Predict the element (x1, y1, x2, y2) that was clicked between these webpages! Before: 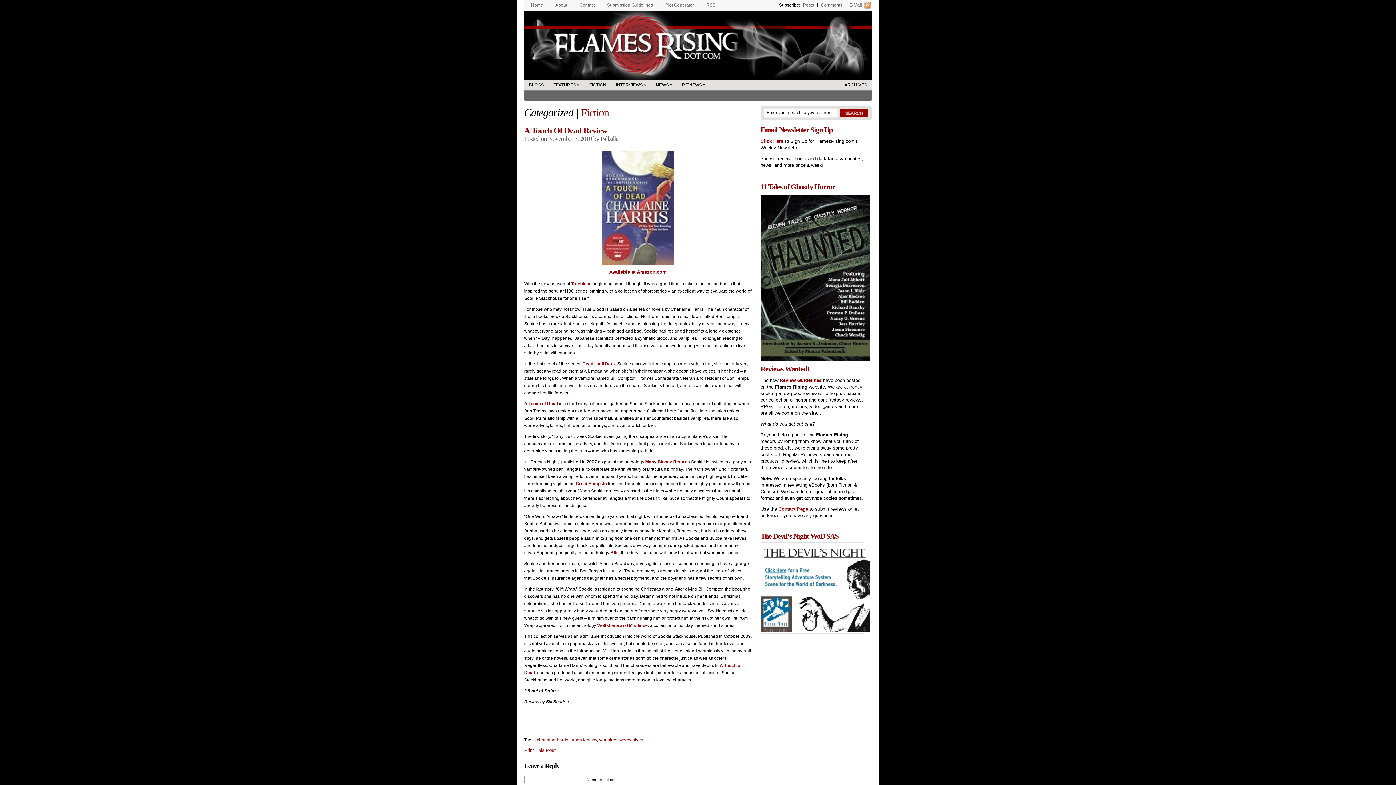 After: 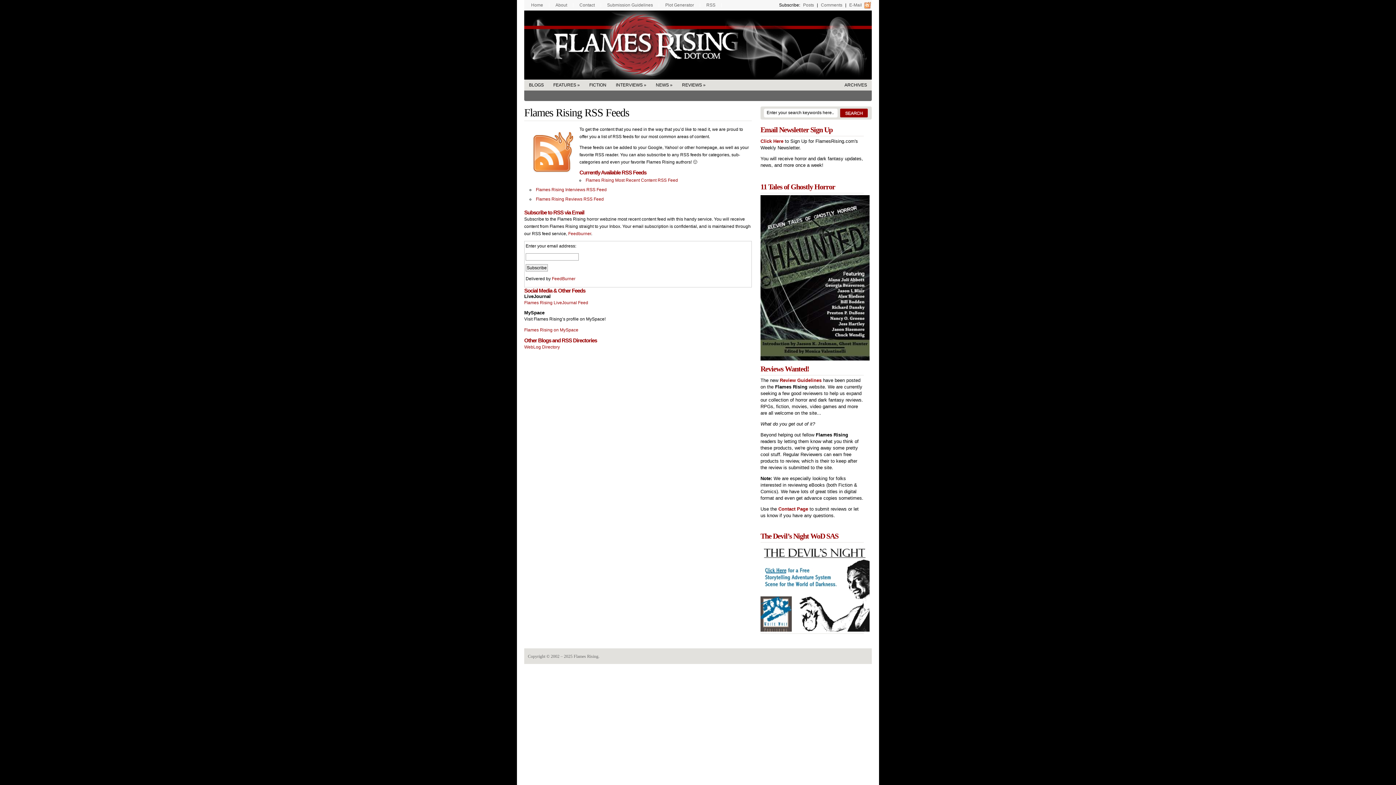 Action: label: RSS bbox: (700, 0, 721, 10)